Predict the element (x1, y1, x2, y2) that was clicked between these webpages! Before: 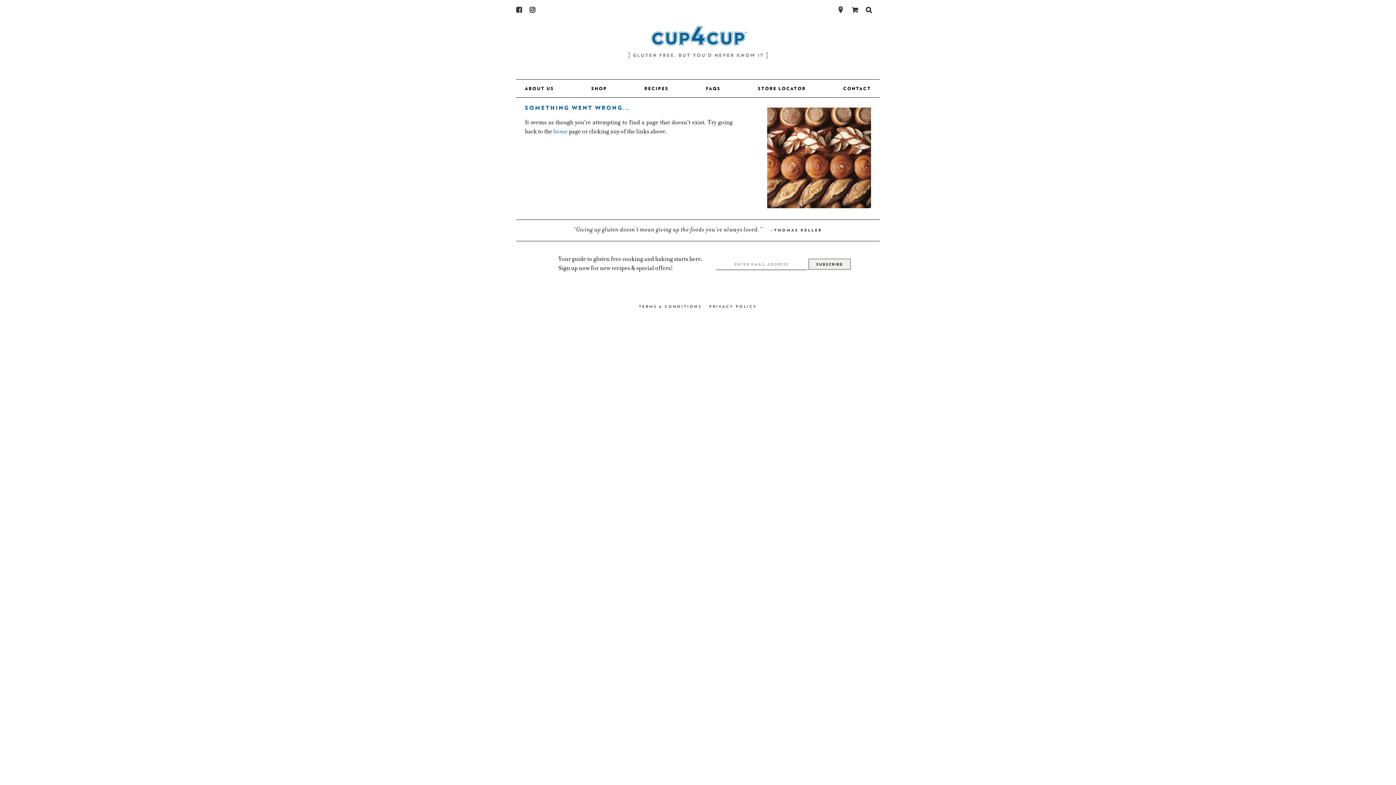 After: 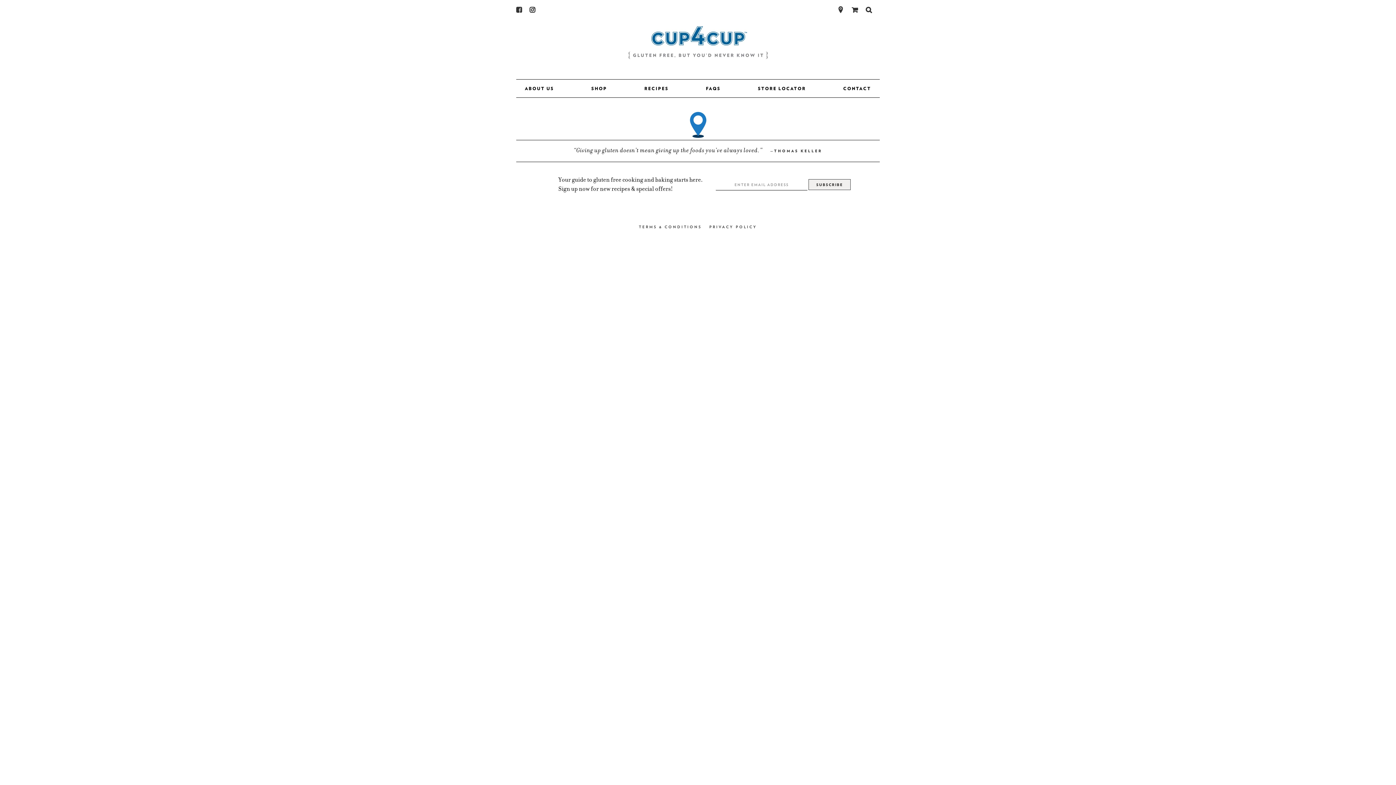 Action: bbox: (837, 6, 845, 13)